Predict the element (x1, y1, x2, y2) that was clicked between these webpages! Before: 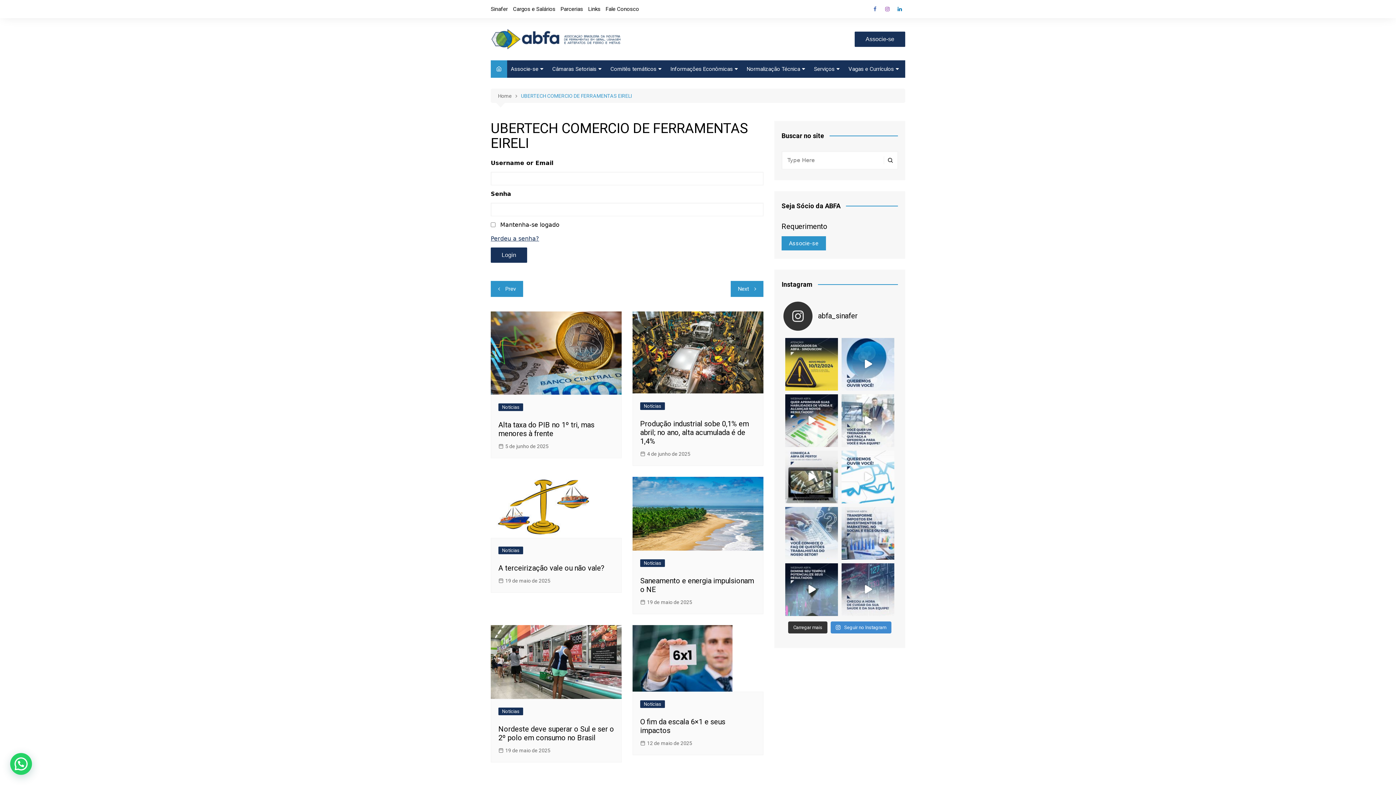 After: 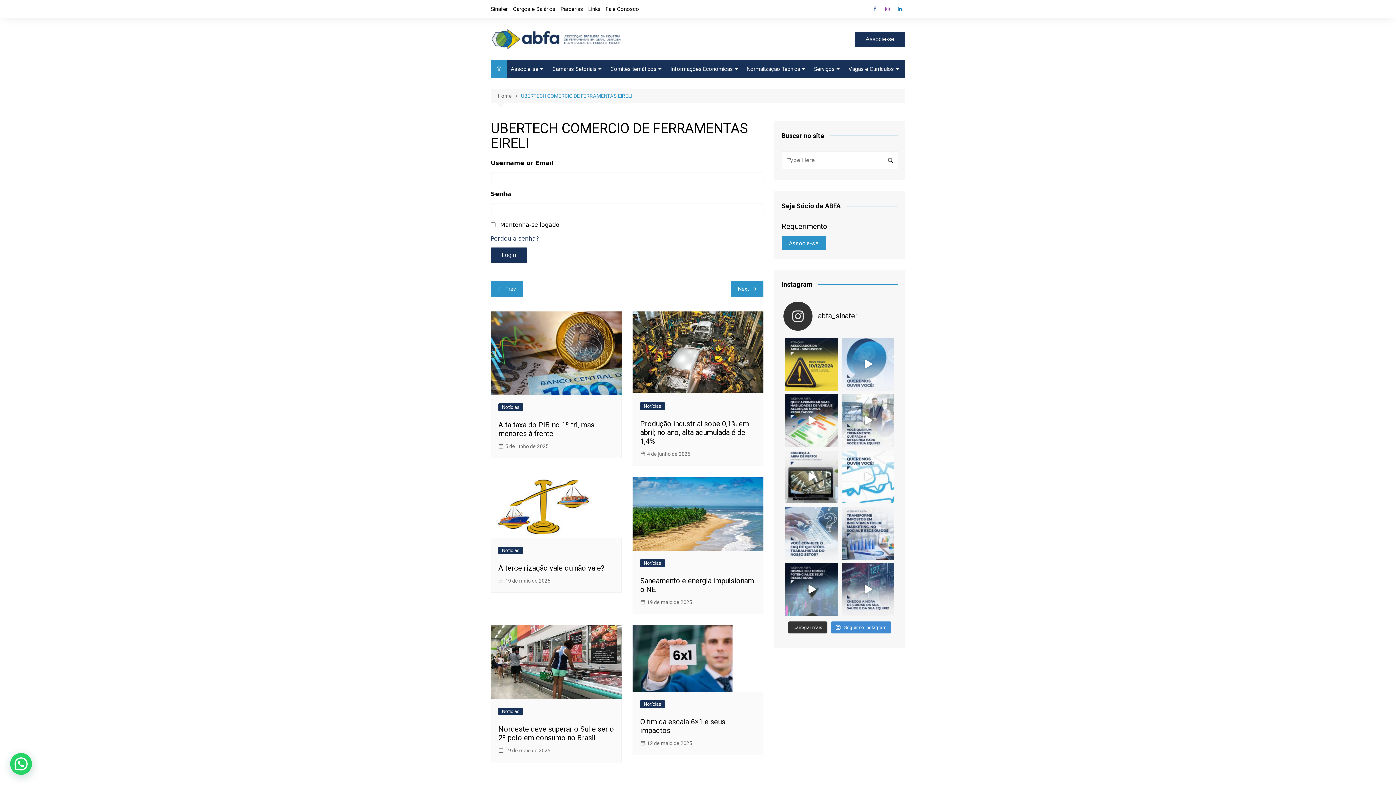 Action: bbox: (841, 338, 894, 390) label: Queremos ouvir você! Nossa missão é oferecer